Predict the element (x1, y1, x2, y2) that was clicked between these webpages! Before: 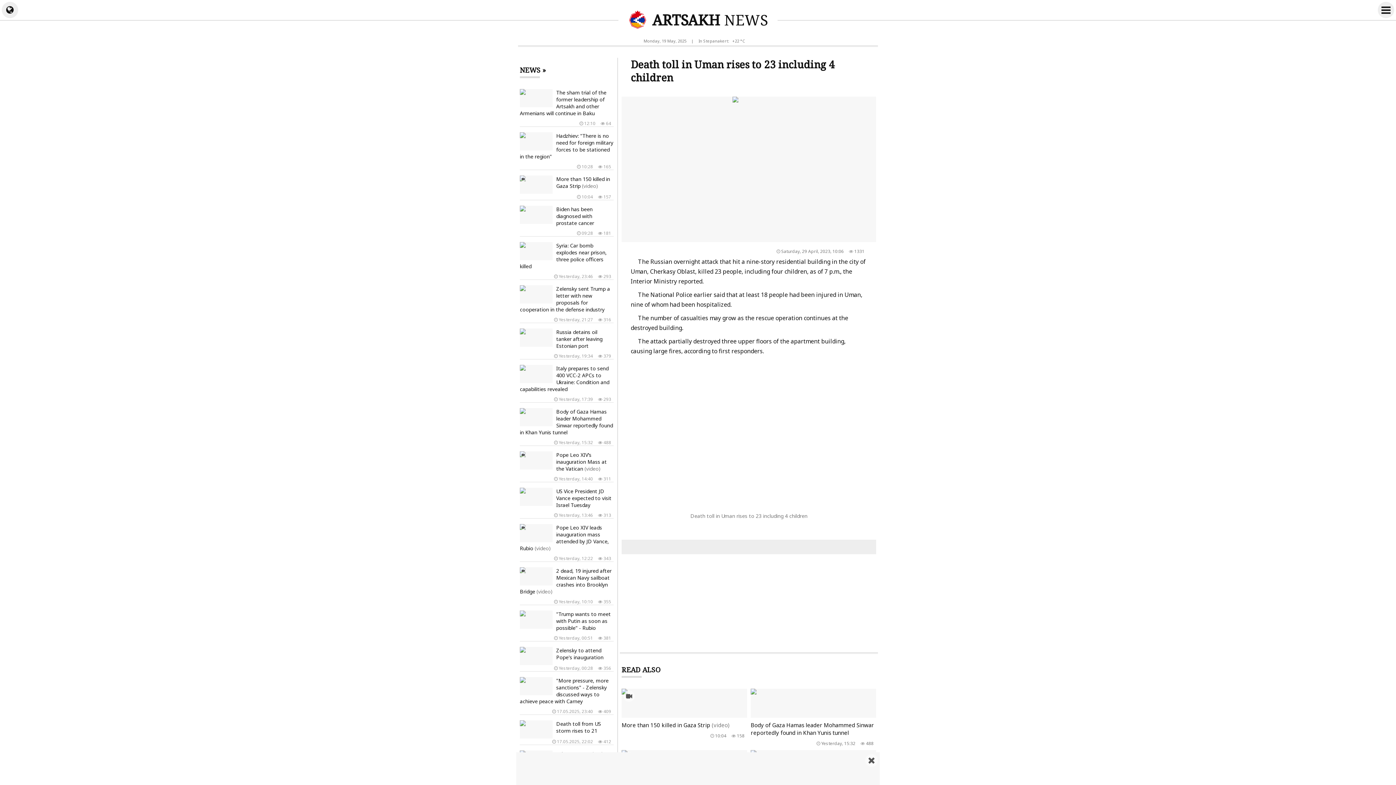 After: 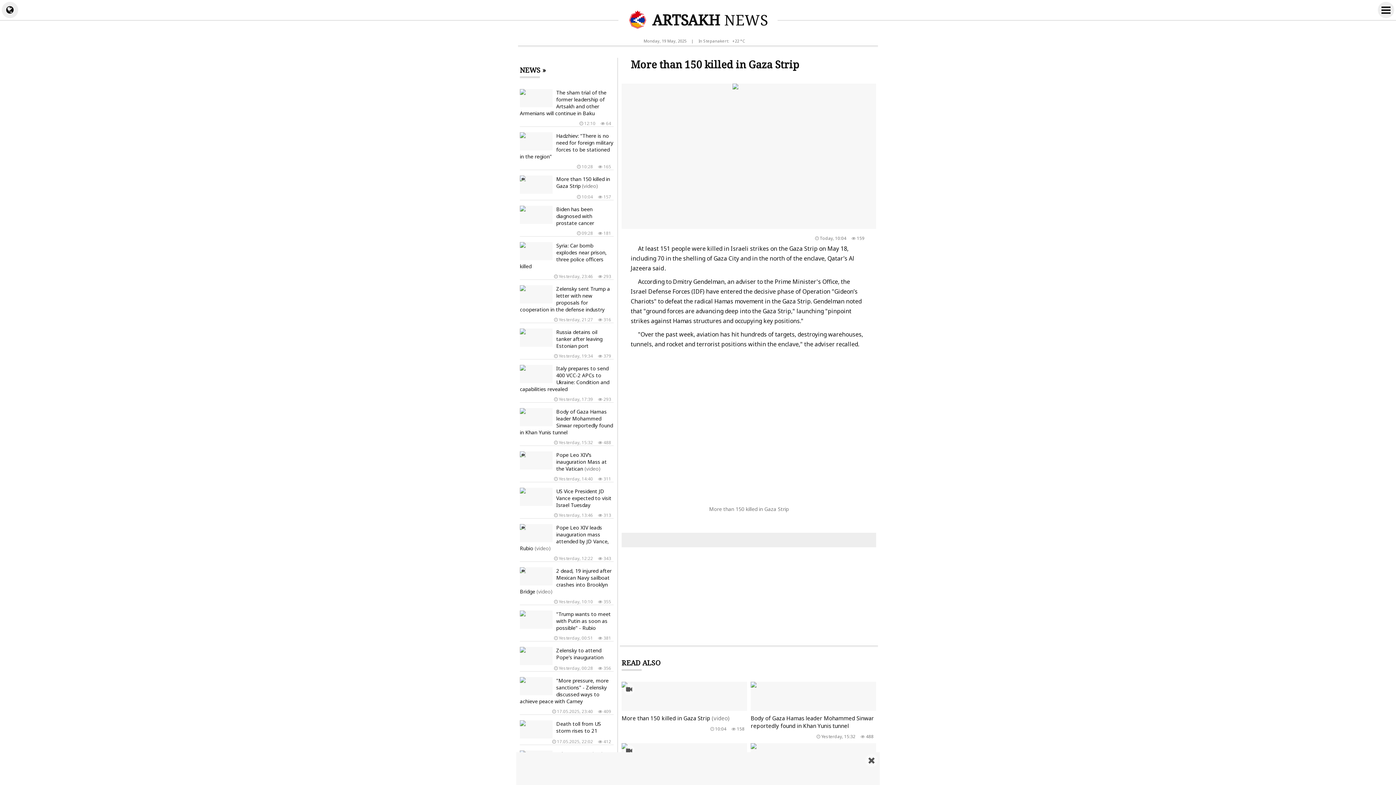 Action: label: More than 150 killed in Gaza Strip (video)
 157
 10:04 bbox: (520, 173, 613, 200)